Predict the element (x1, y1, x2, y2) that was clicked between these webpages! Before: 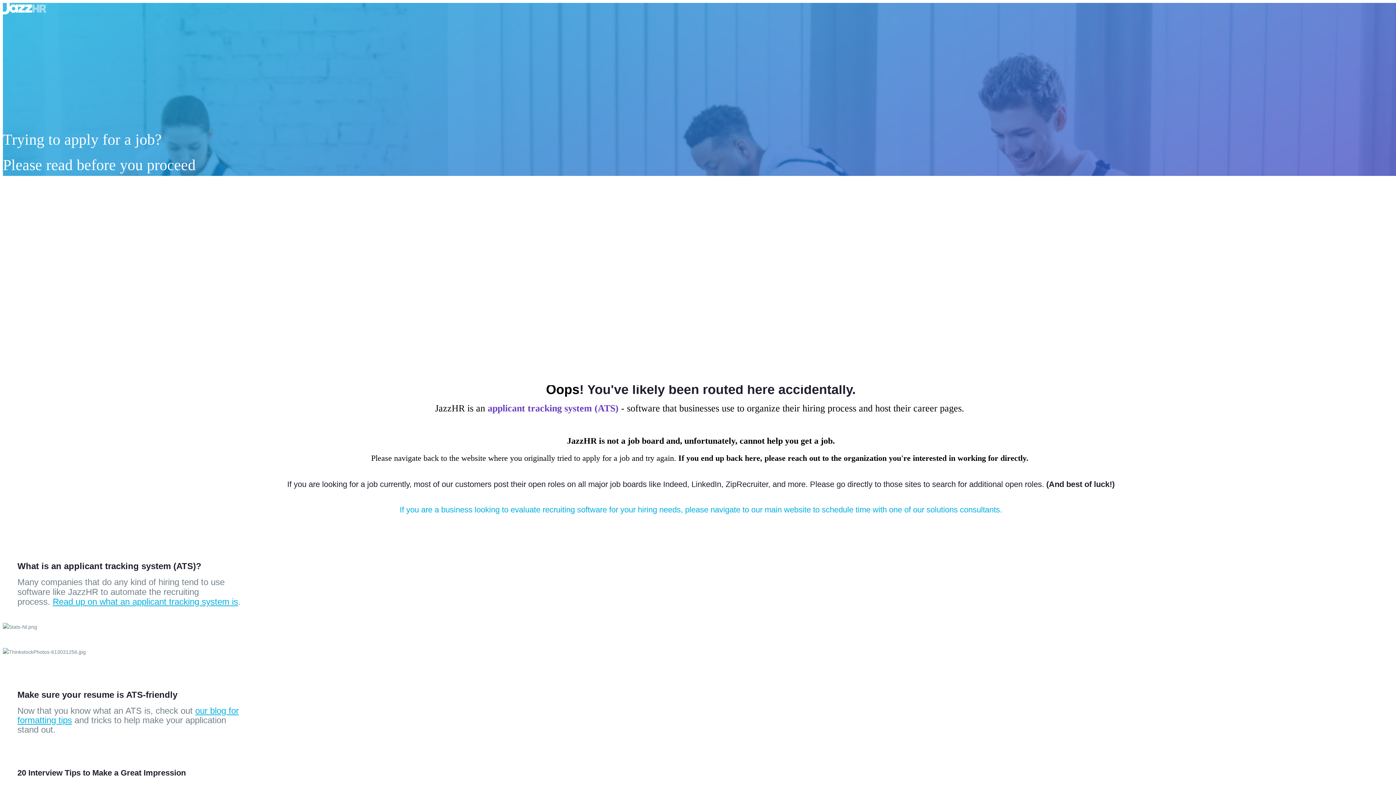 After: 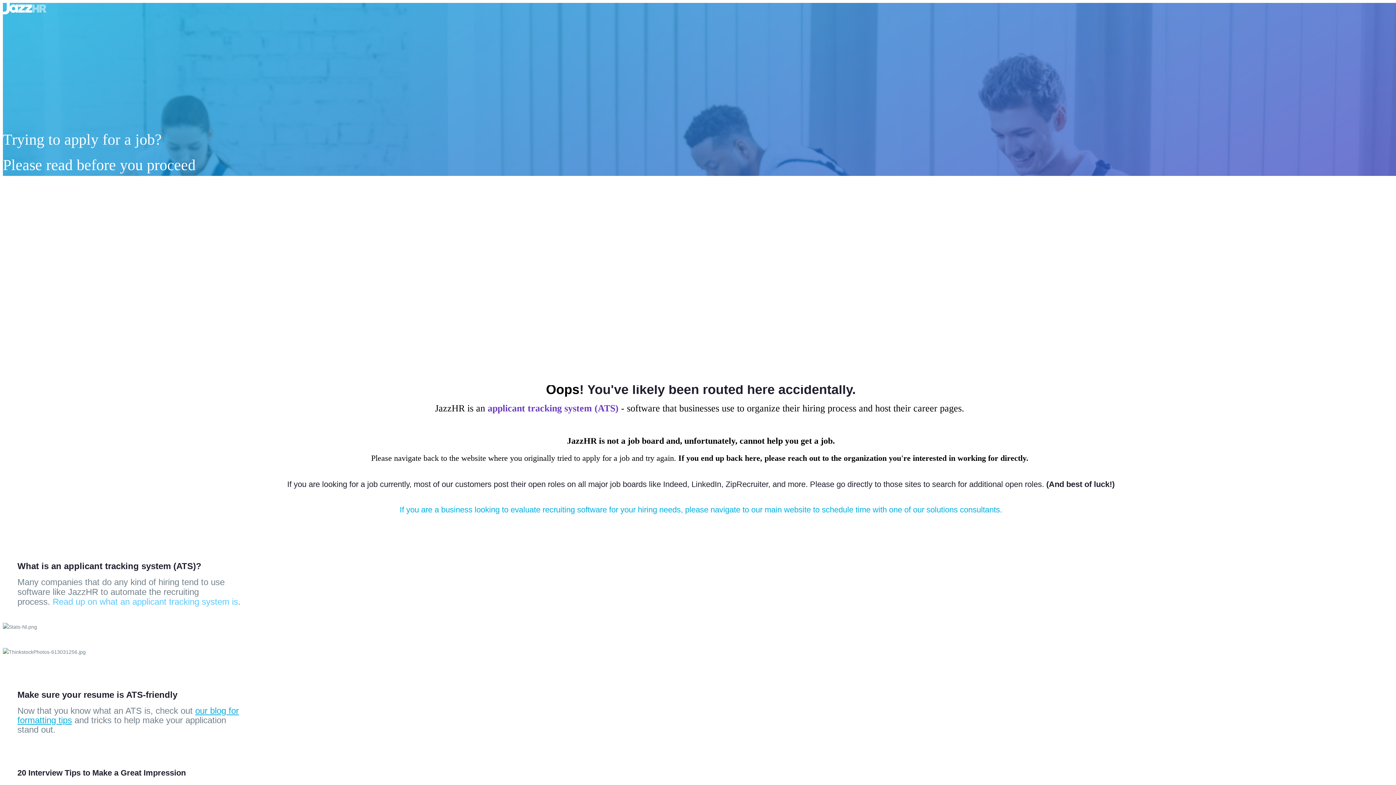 Action: bbox: (52, 597, 238, 606) label: Read up on what an applicant tracking system is